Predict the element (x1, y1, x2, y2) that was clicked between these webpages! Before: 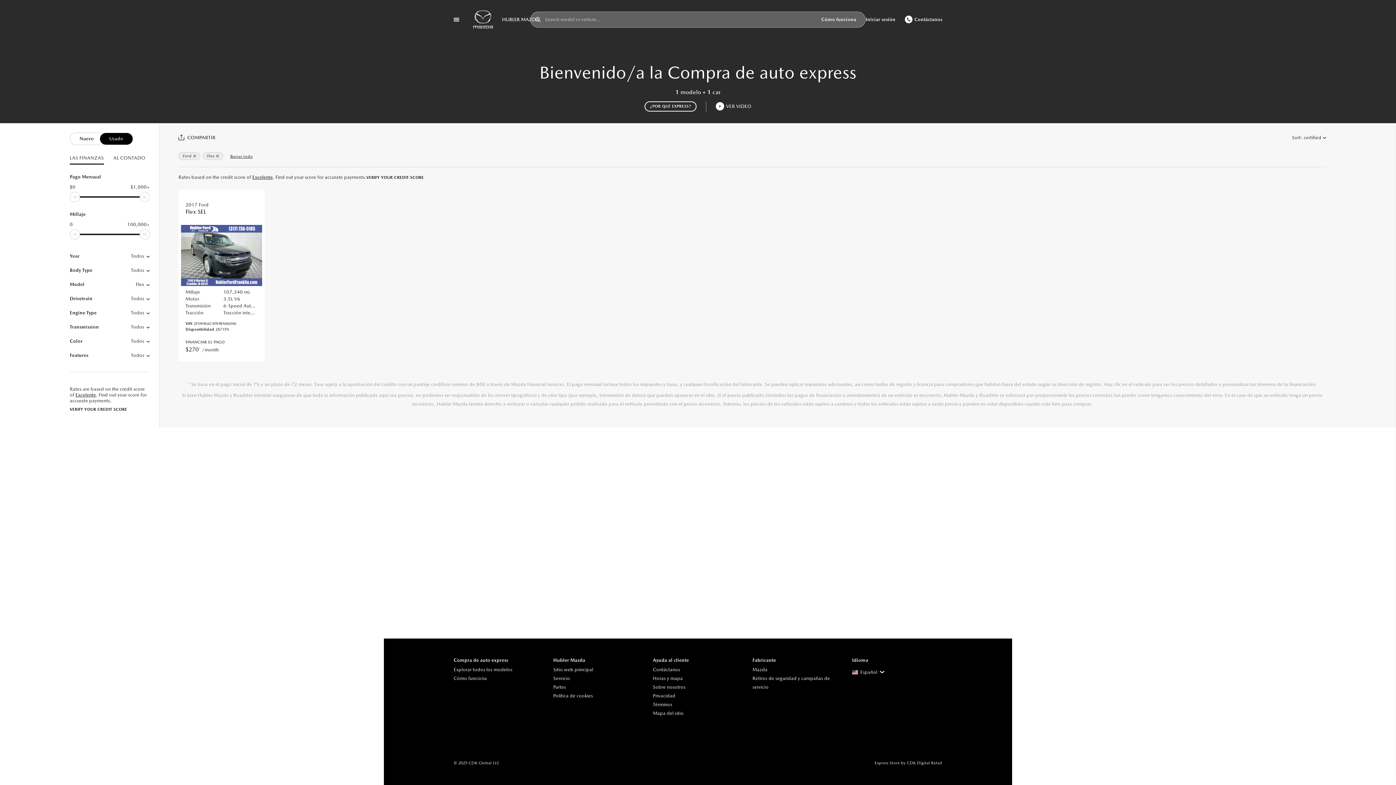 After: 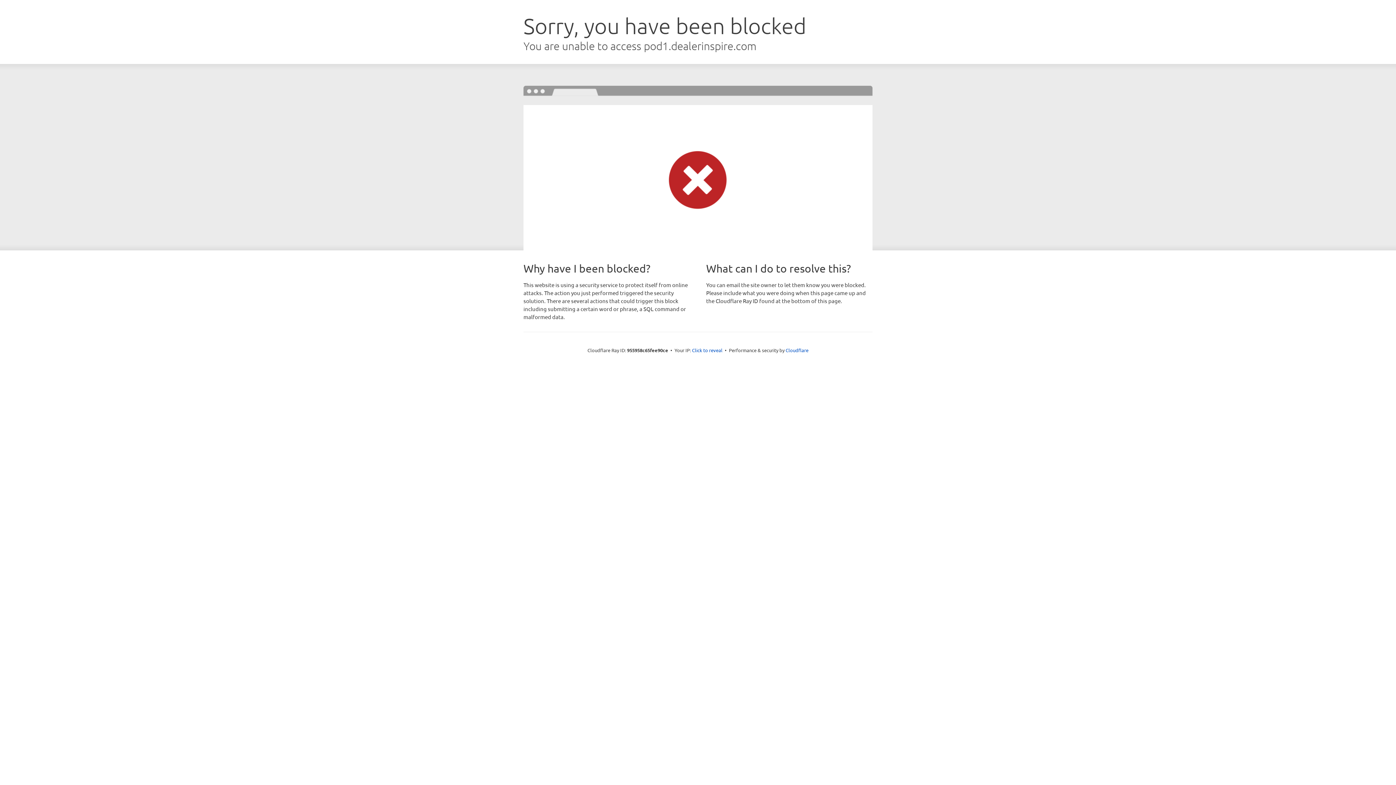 Action: bbox: (752, 674, 842, 692) label: Retiros de seguridad y campañas de servicio